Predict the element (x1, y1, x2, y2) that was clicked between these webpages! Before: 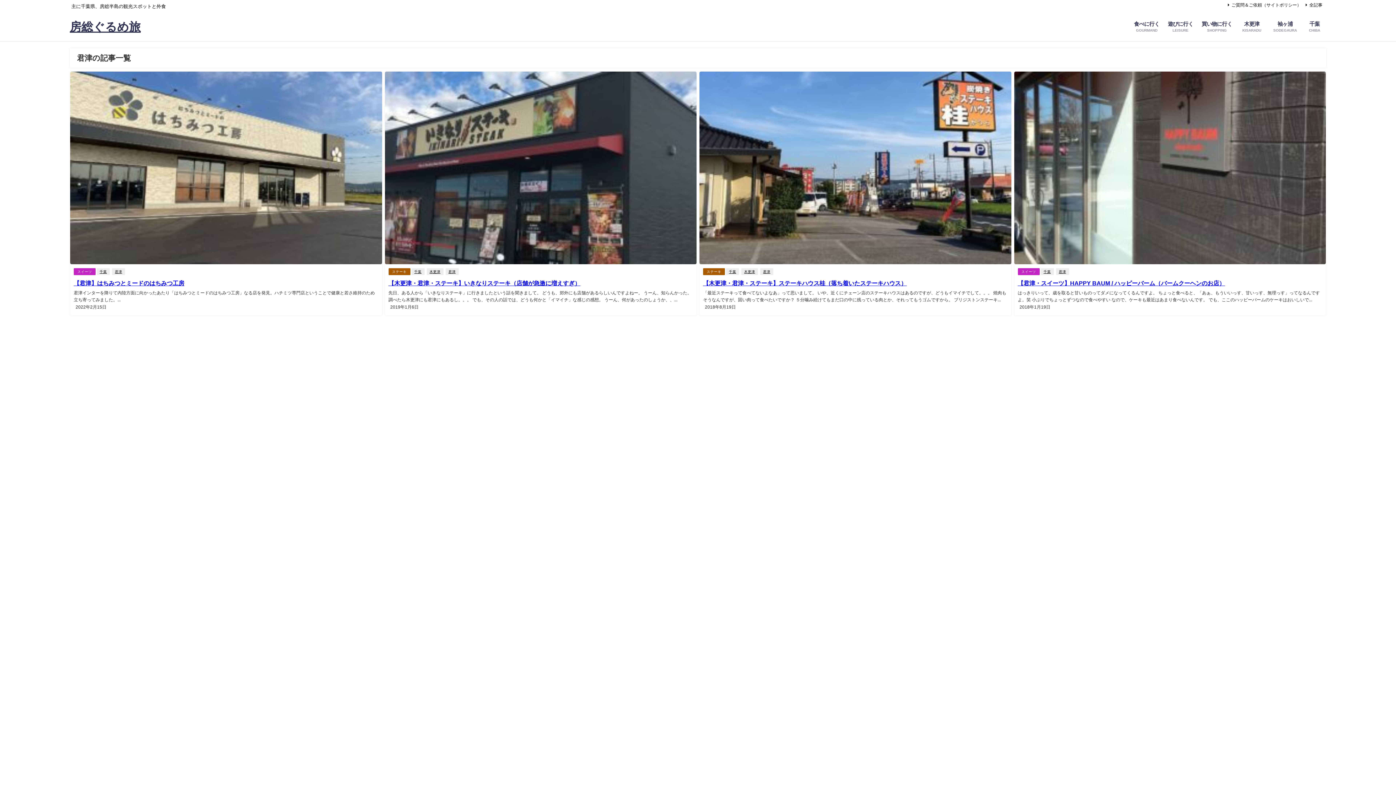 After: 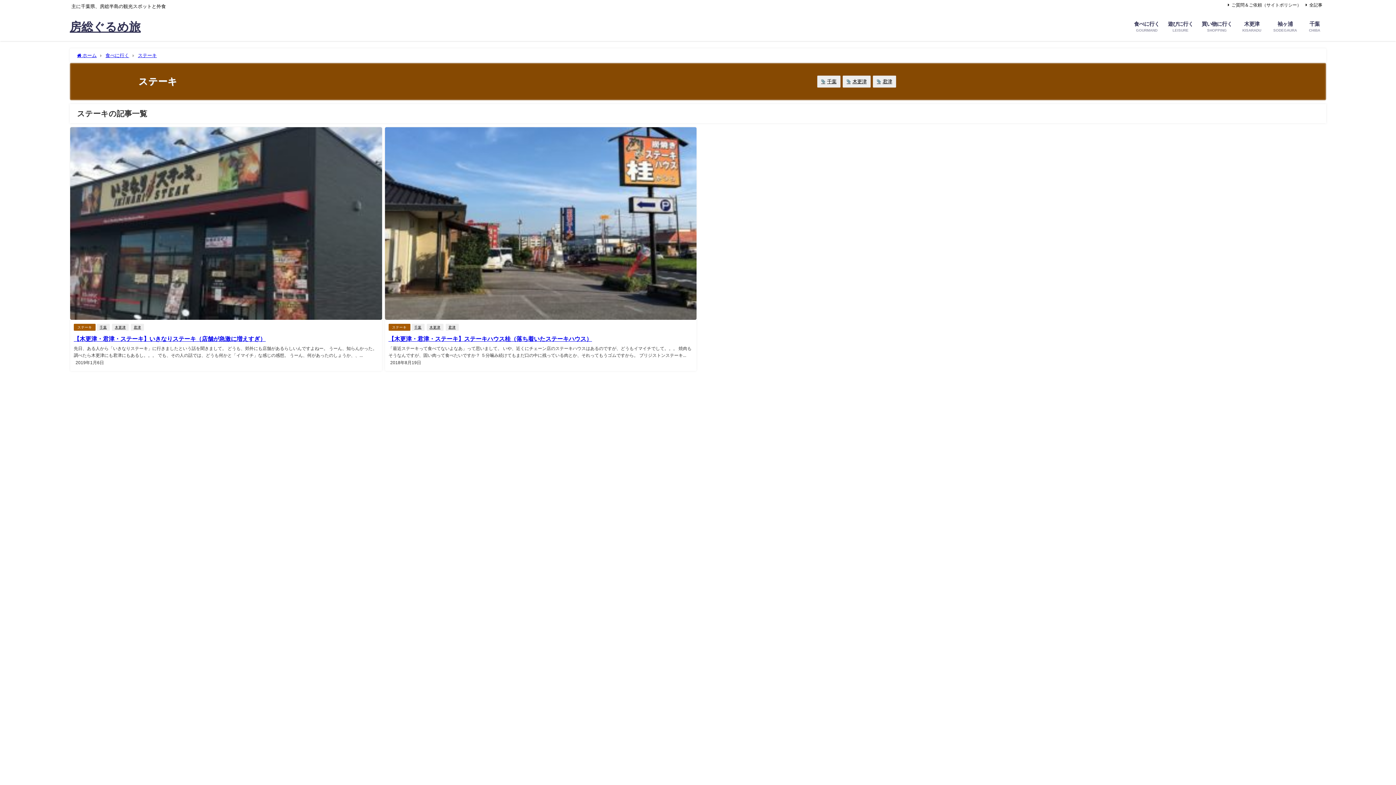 Action: label: ステーキ bbox: (703, 268, 725, 275)